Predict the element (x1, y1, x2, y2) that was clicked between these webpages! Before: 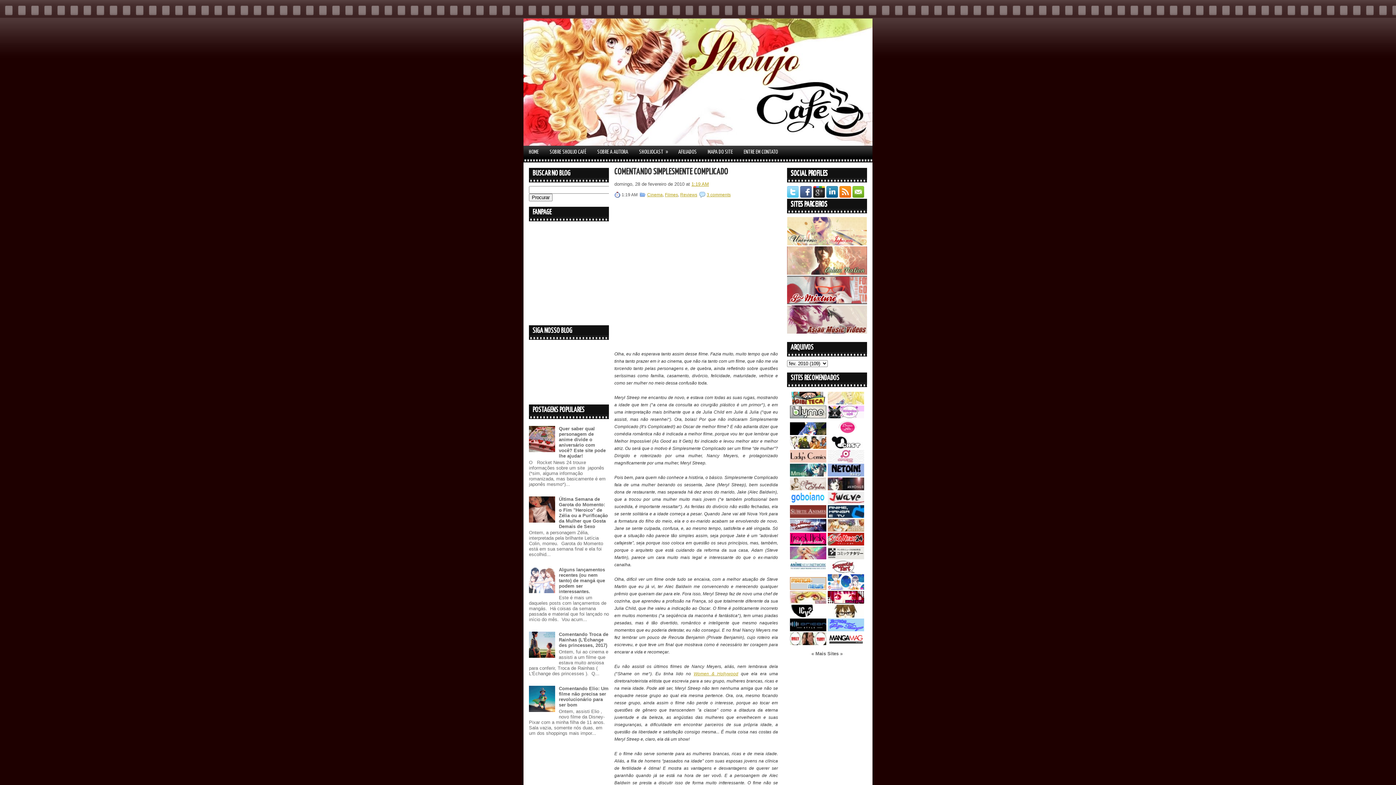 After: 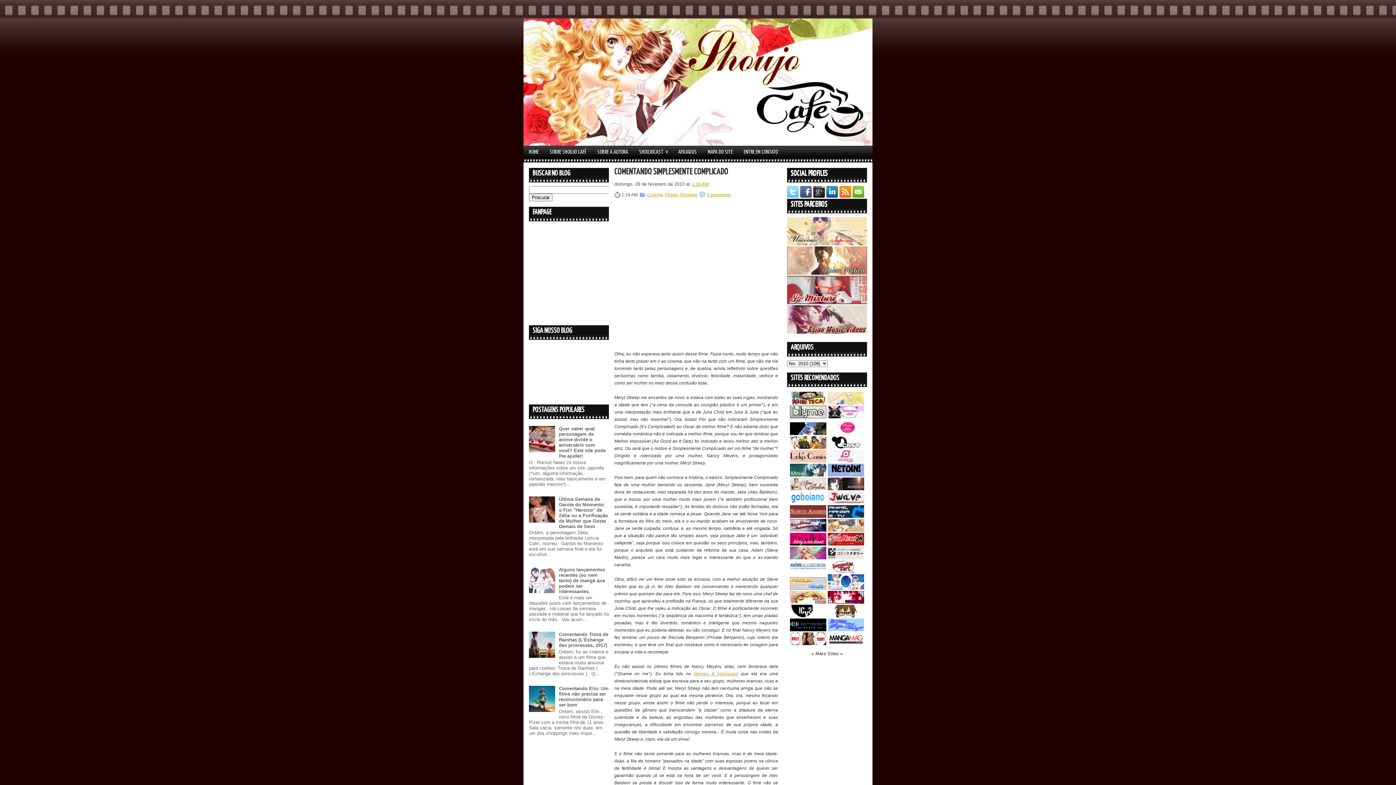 Action: bbox: (790, 430, 826, 436)